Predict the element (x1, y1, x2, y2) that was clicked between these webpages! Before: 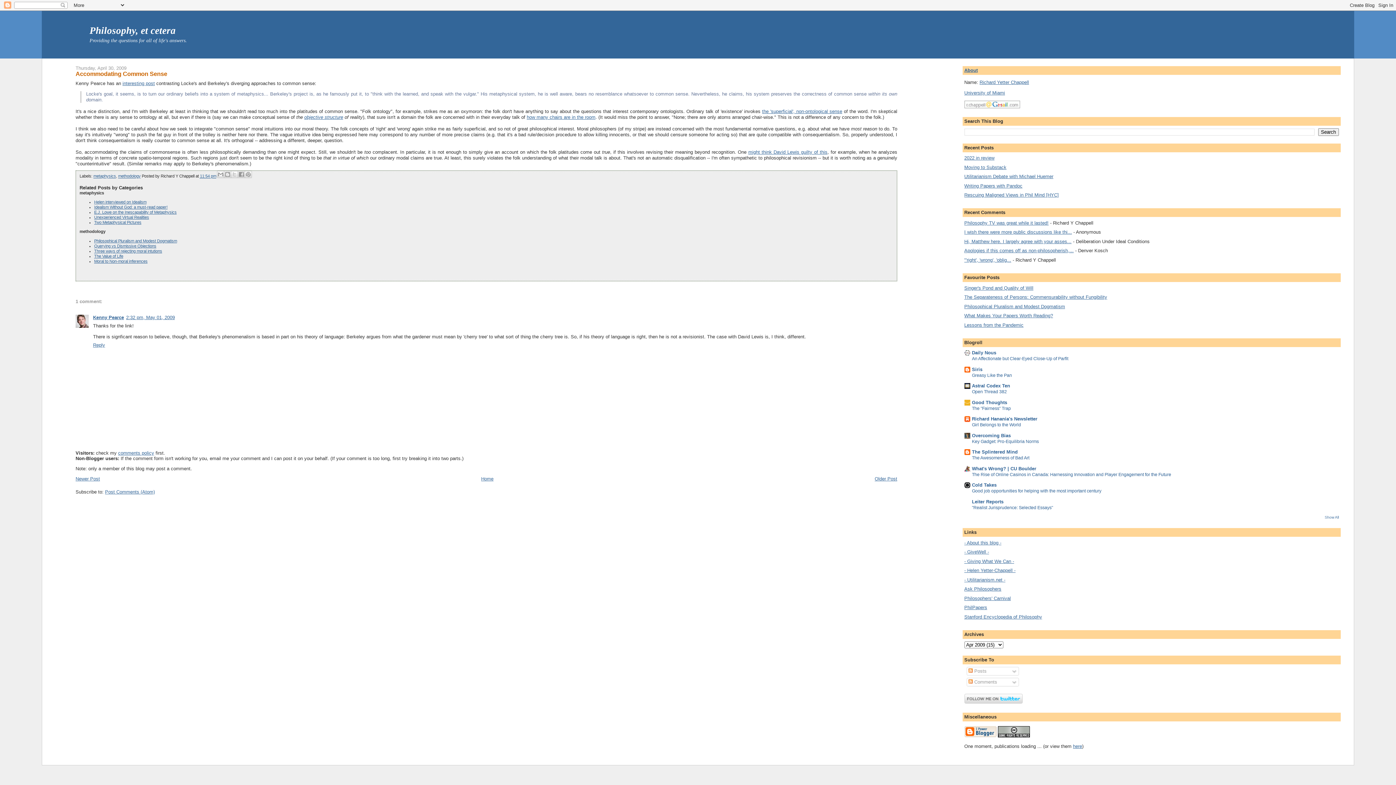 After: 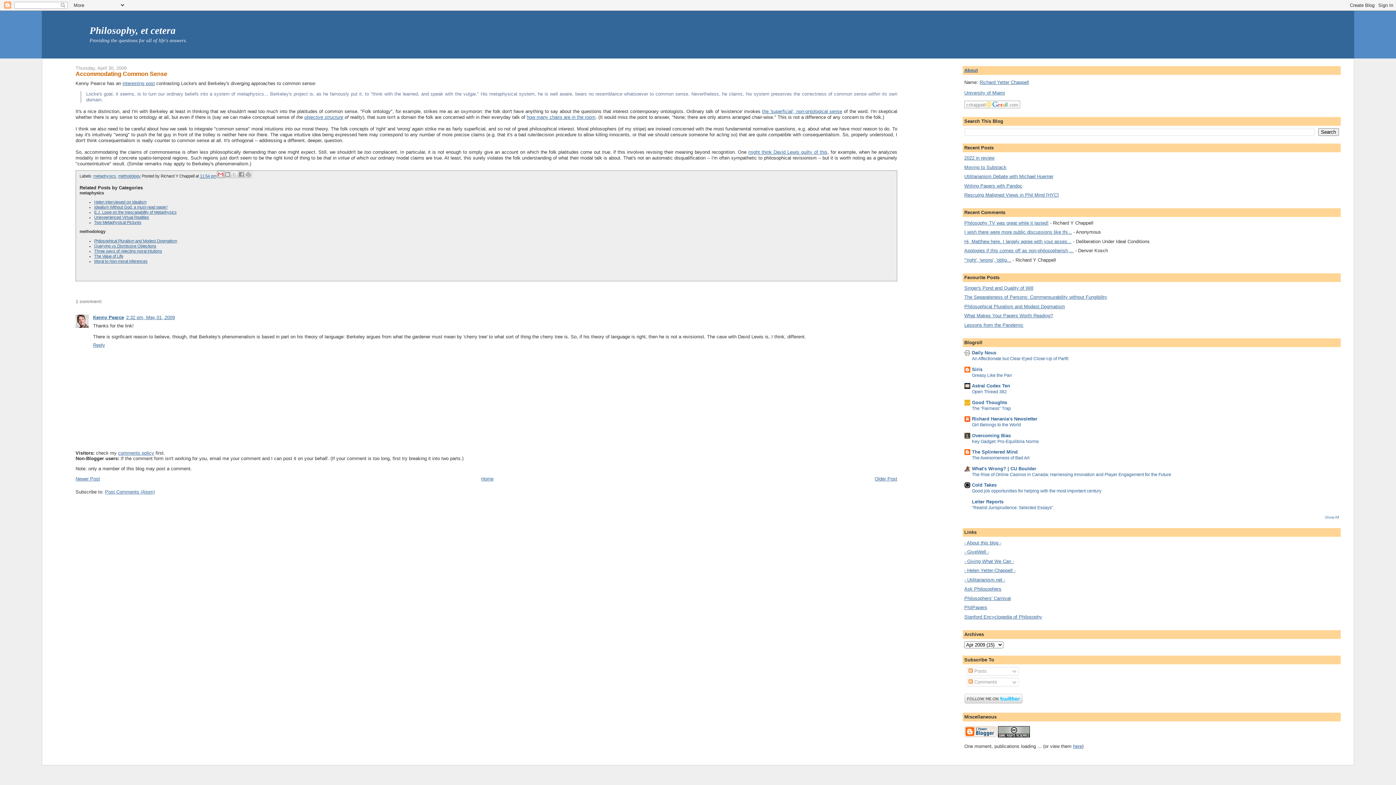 Action: label: Email This bbox: (217, 170, 224, 178)